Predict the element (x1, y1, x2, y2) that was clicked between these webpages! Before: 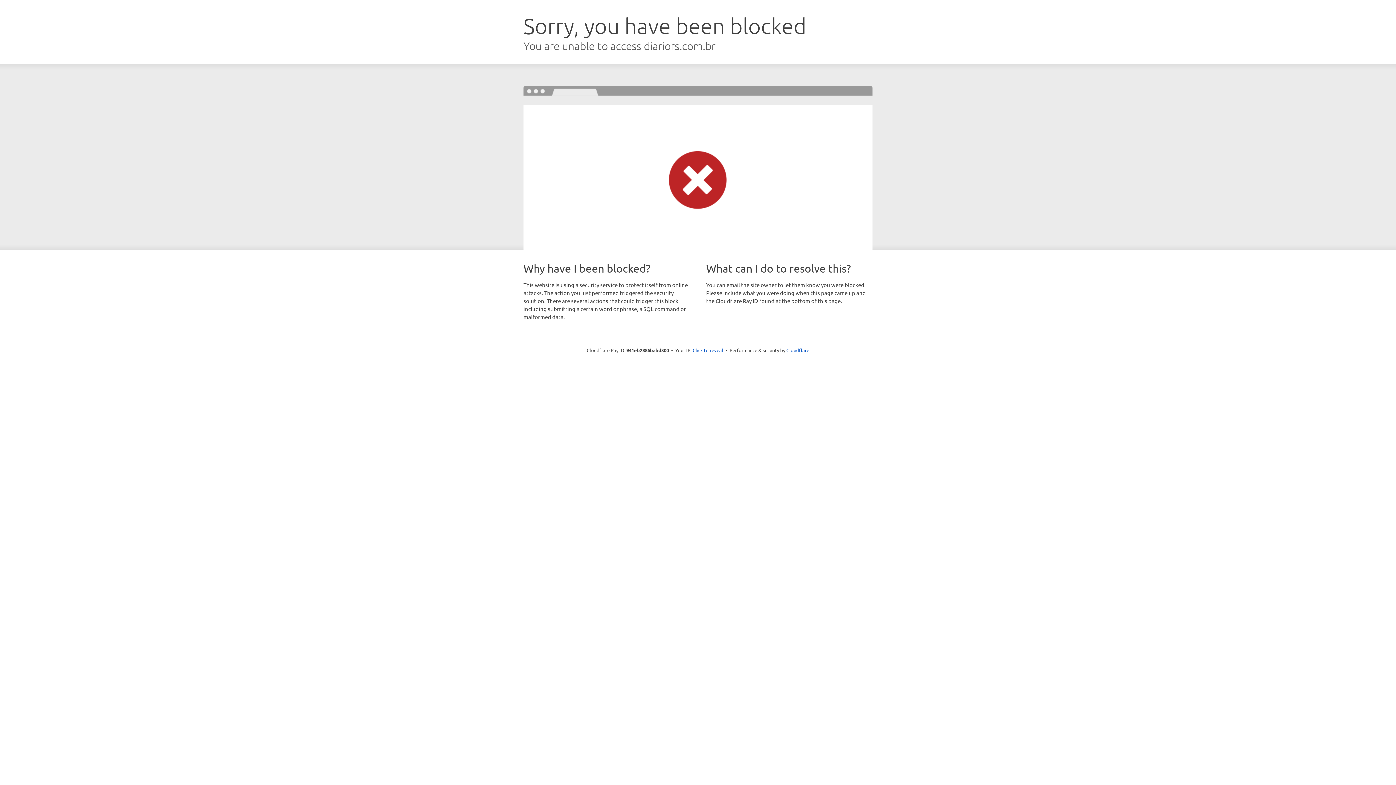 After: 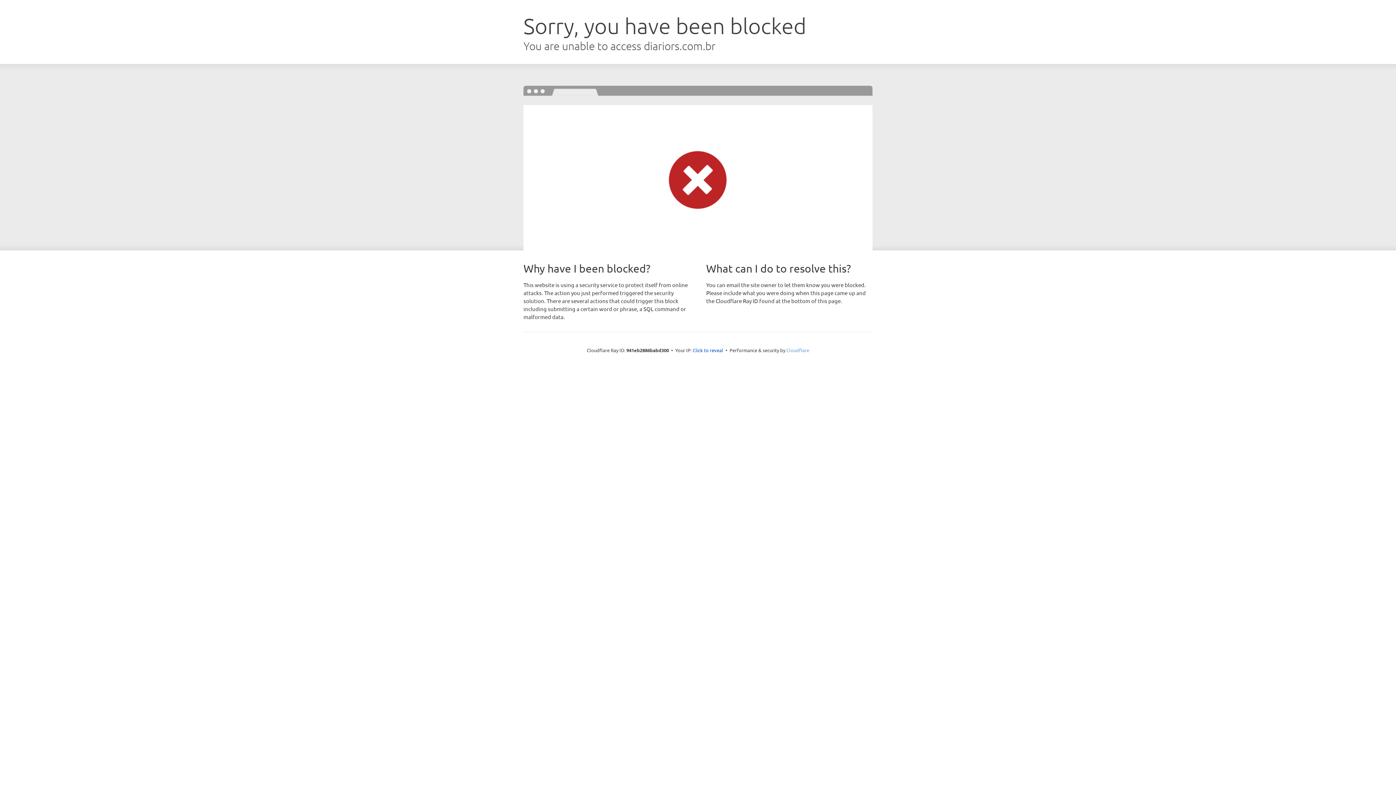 Action: bbox: (786, 347, 809, 353) label: Cloudflare